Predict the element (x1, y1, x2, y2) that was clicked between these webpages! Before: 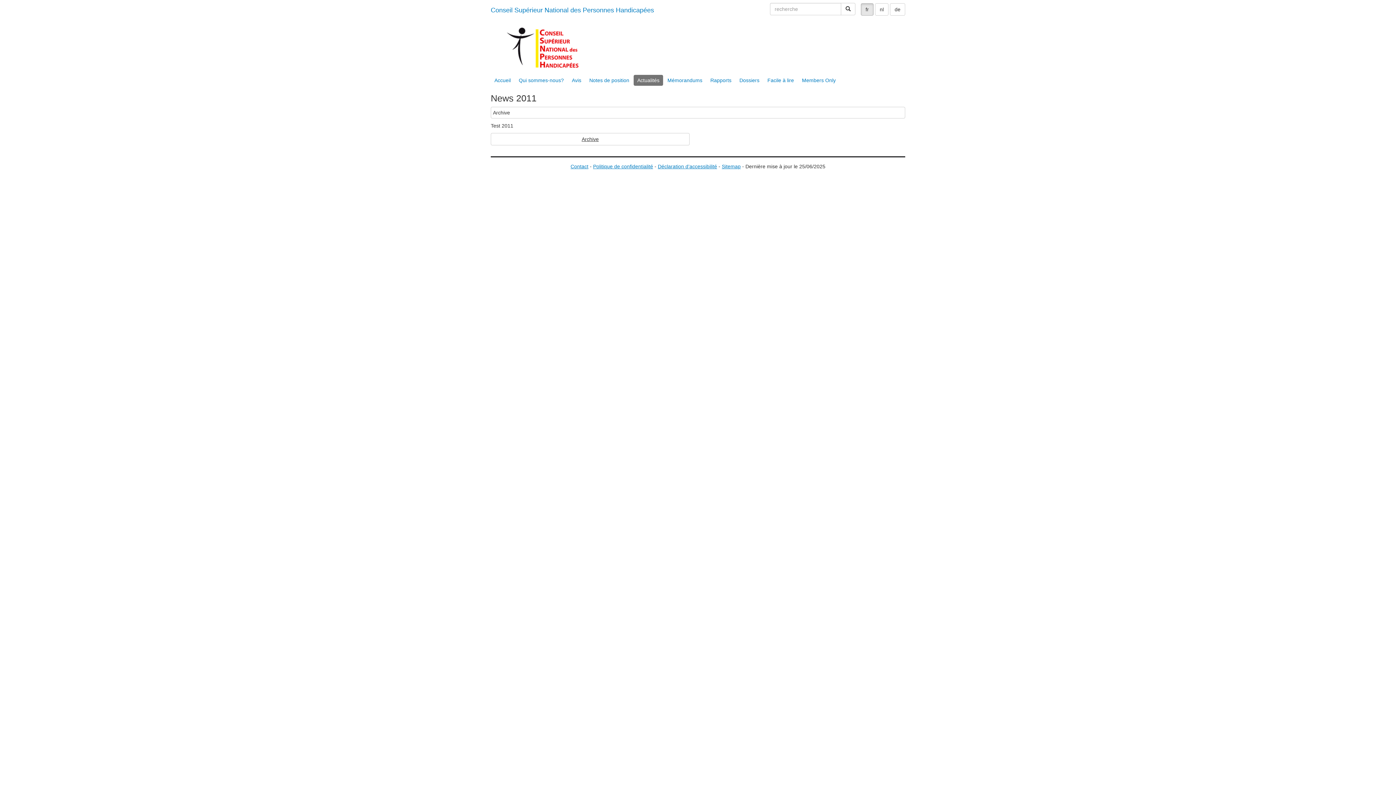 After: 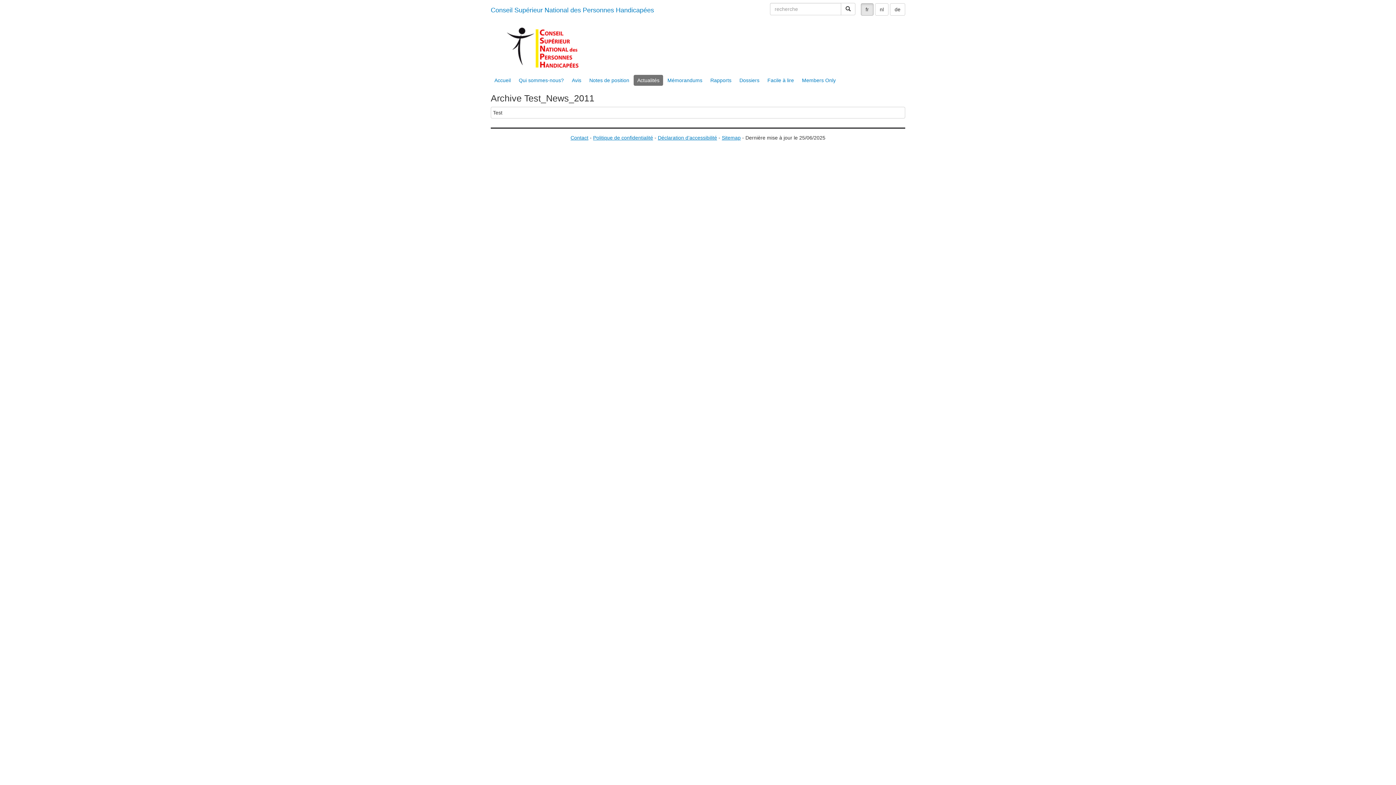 Action: label: Archive bbox: (490, 133, 689, 145)